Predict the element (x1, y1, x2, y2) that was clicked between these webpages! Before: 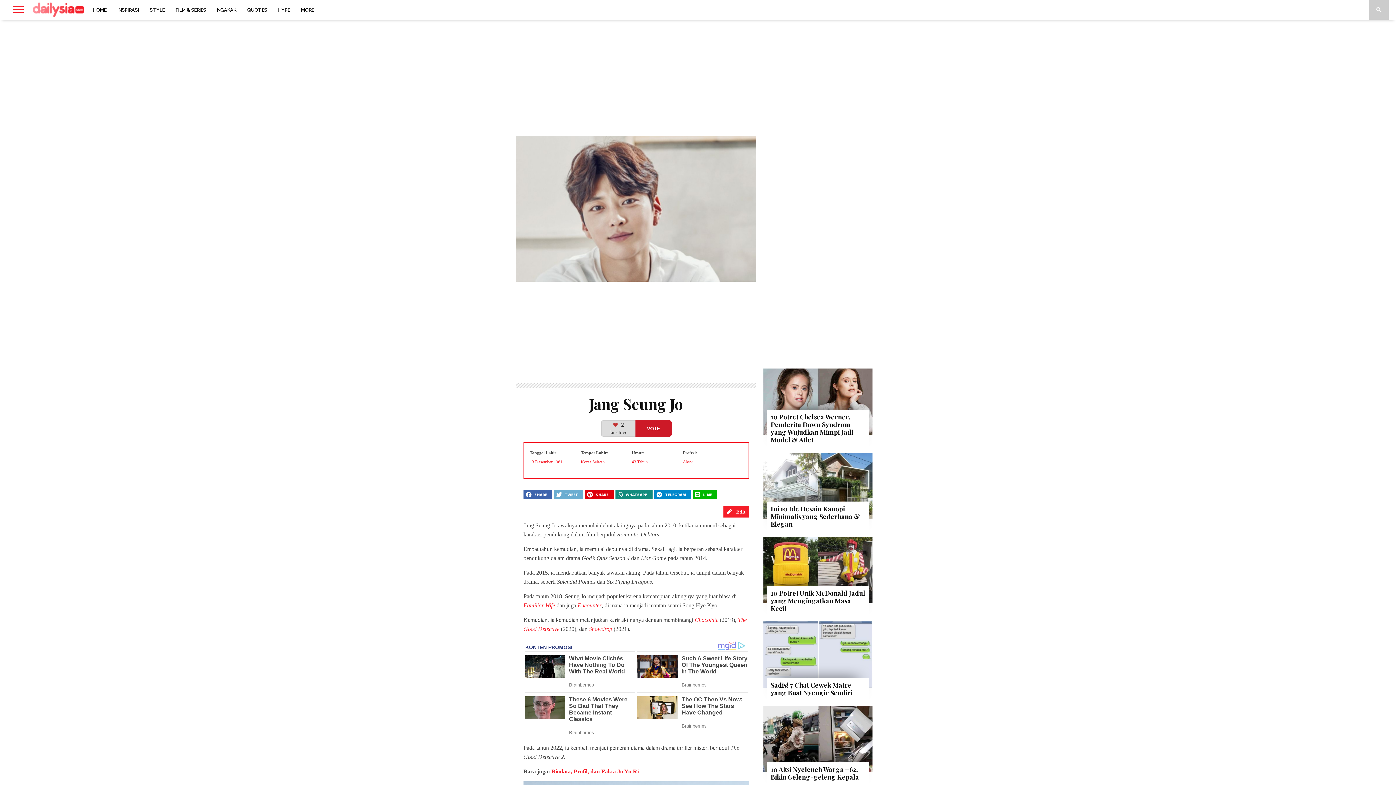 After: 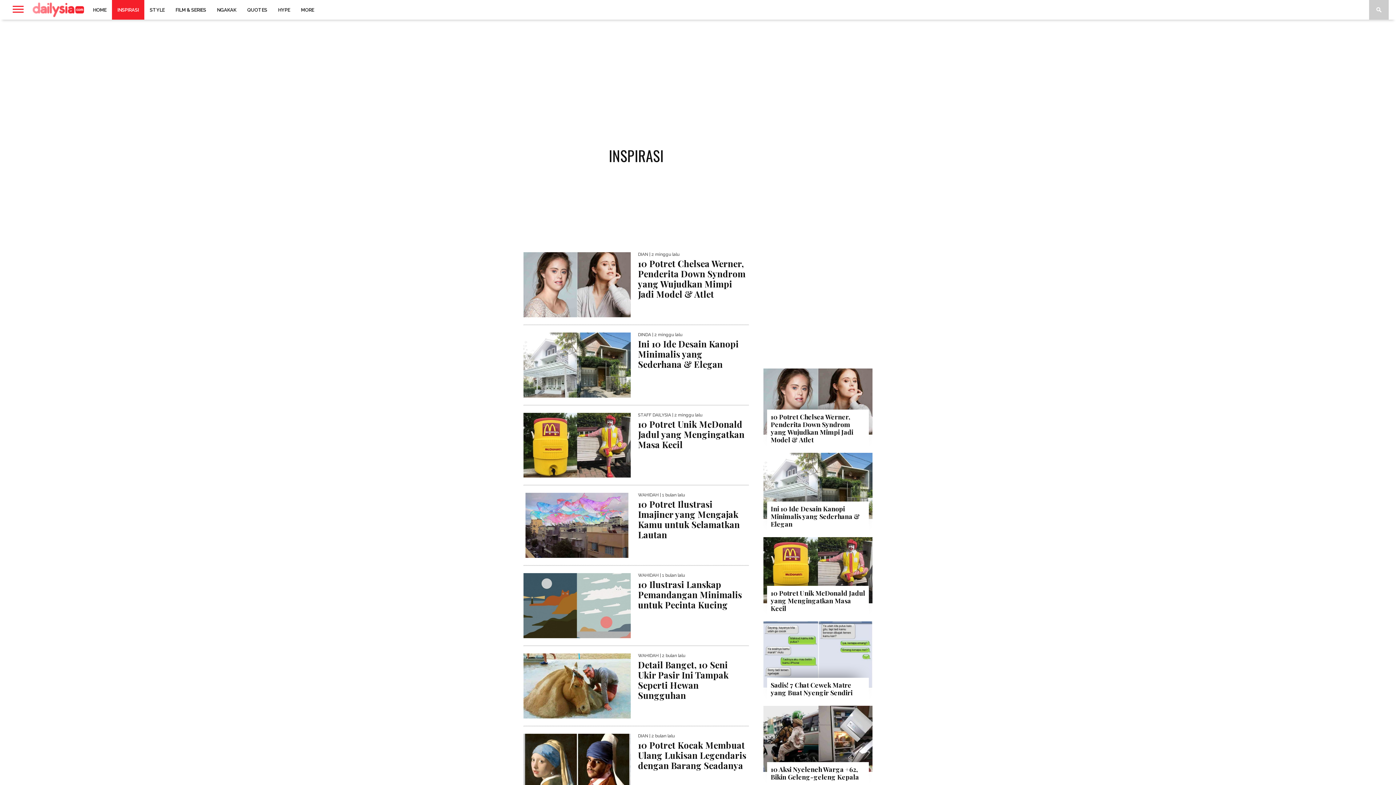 Action: bbox: (112, 0, 144, 19) label: INSPIRASI